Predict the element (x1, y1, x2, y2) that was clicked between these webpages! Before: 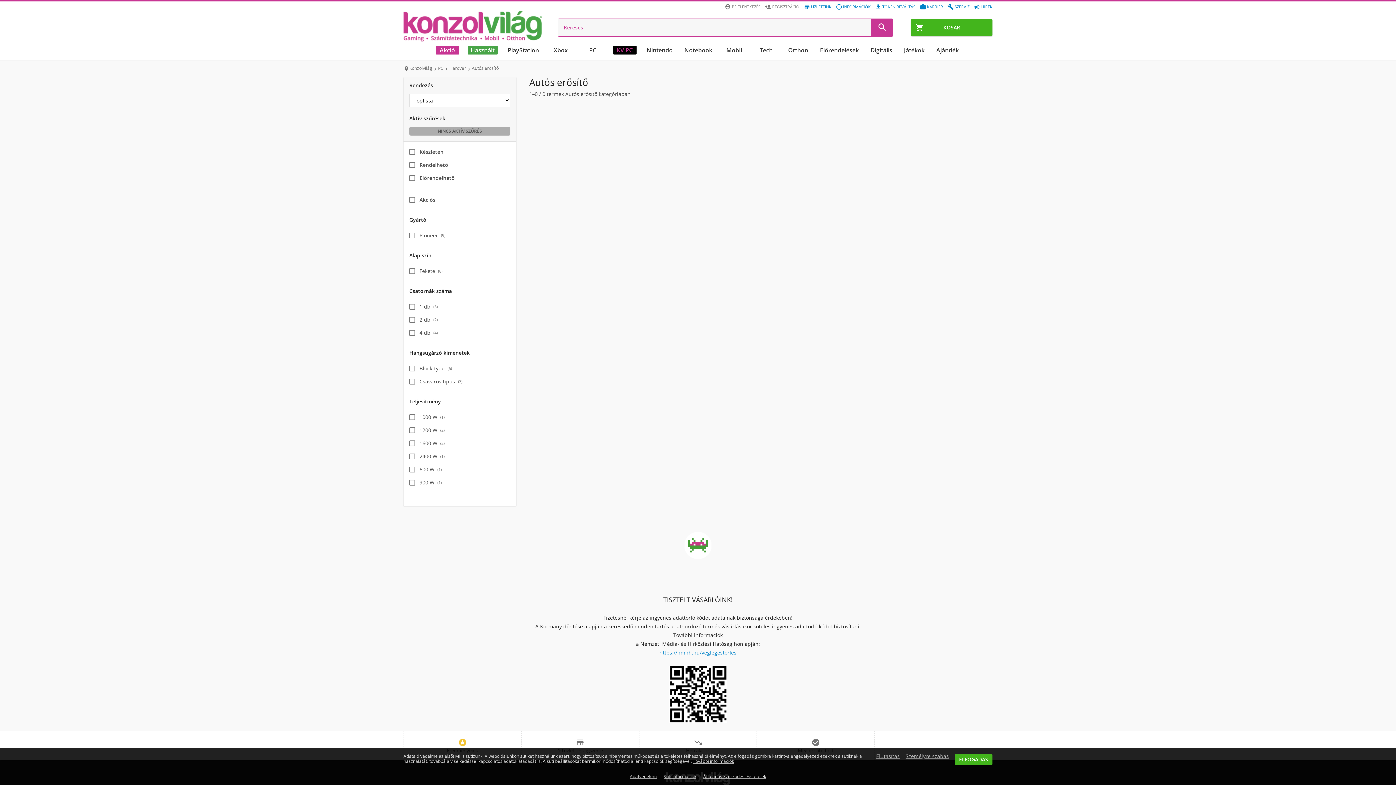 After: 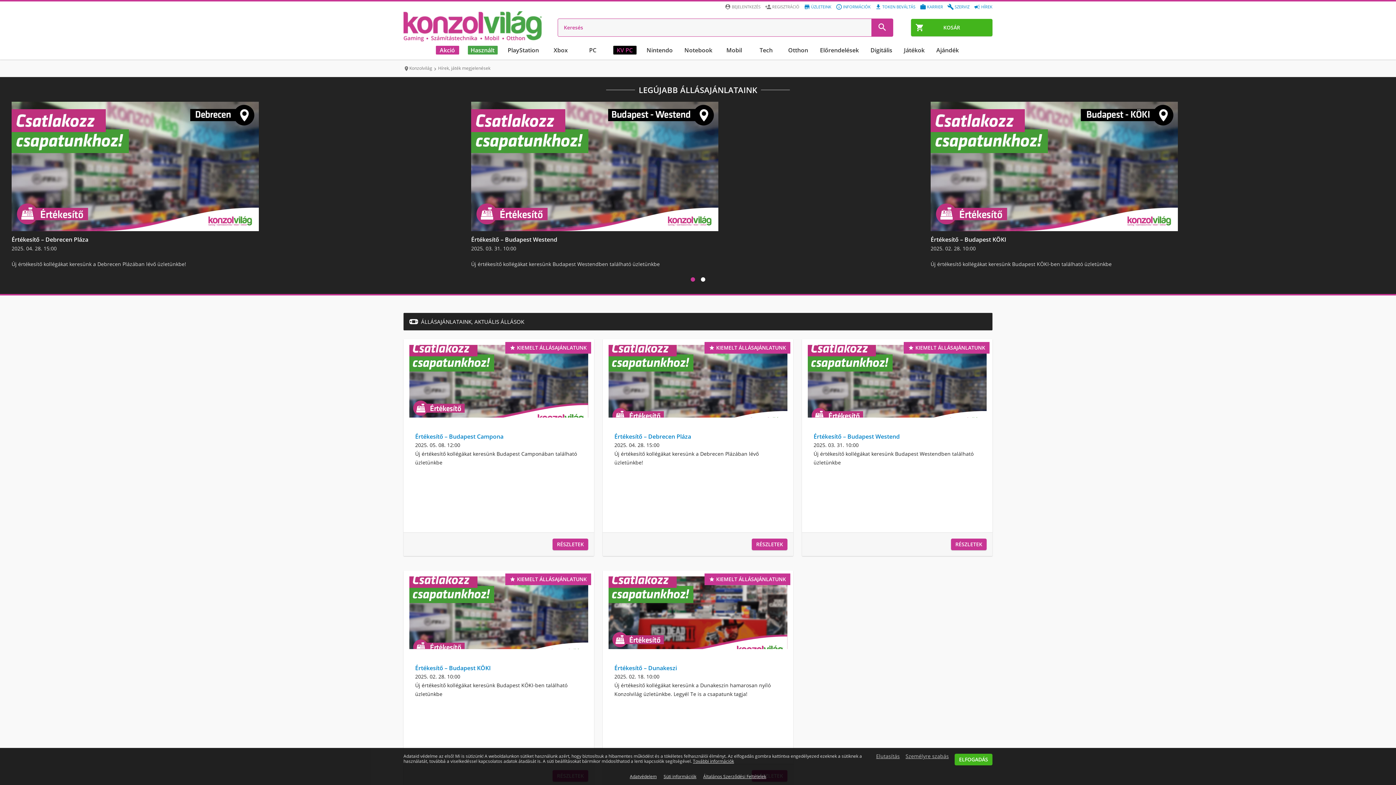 Action: label: 
KARRIER bbox: (927, 4, 943, 9)